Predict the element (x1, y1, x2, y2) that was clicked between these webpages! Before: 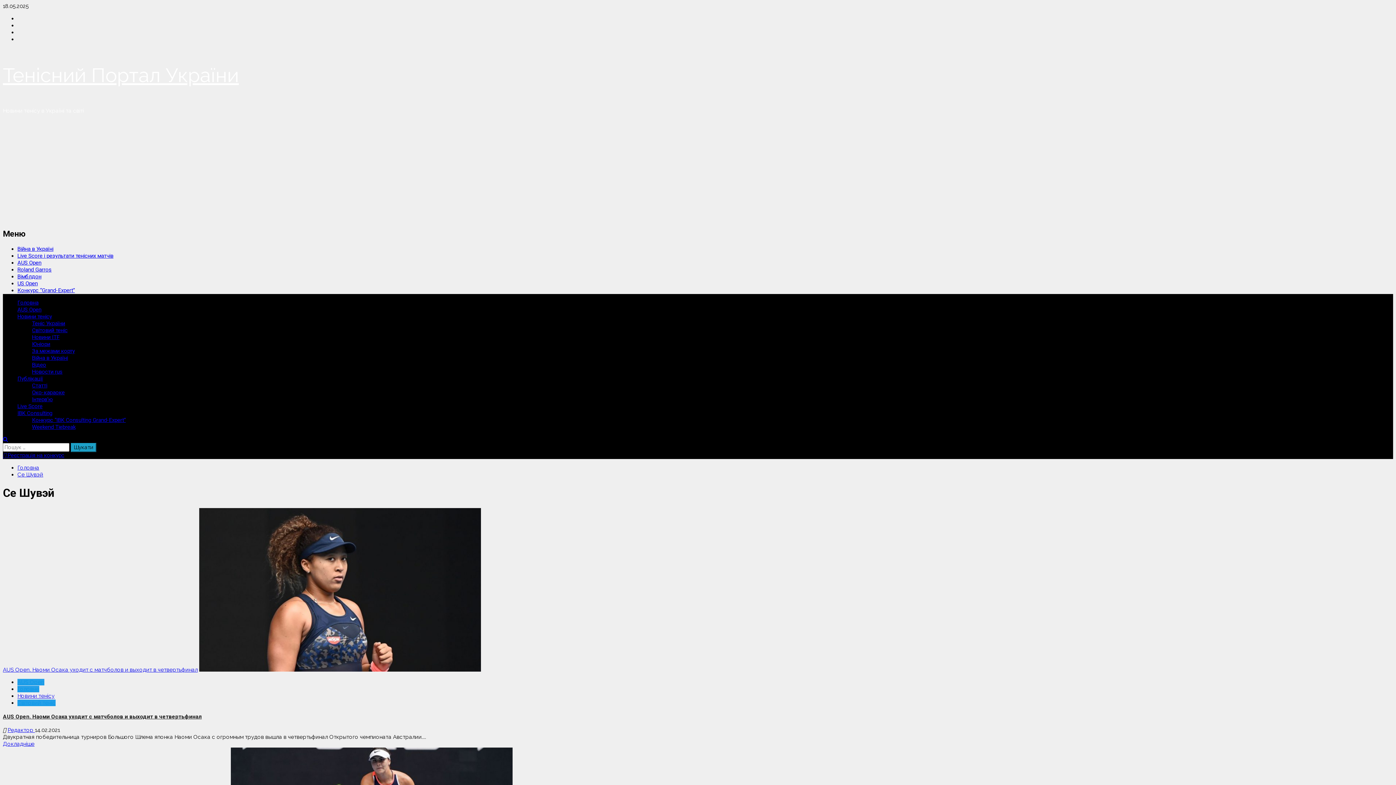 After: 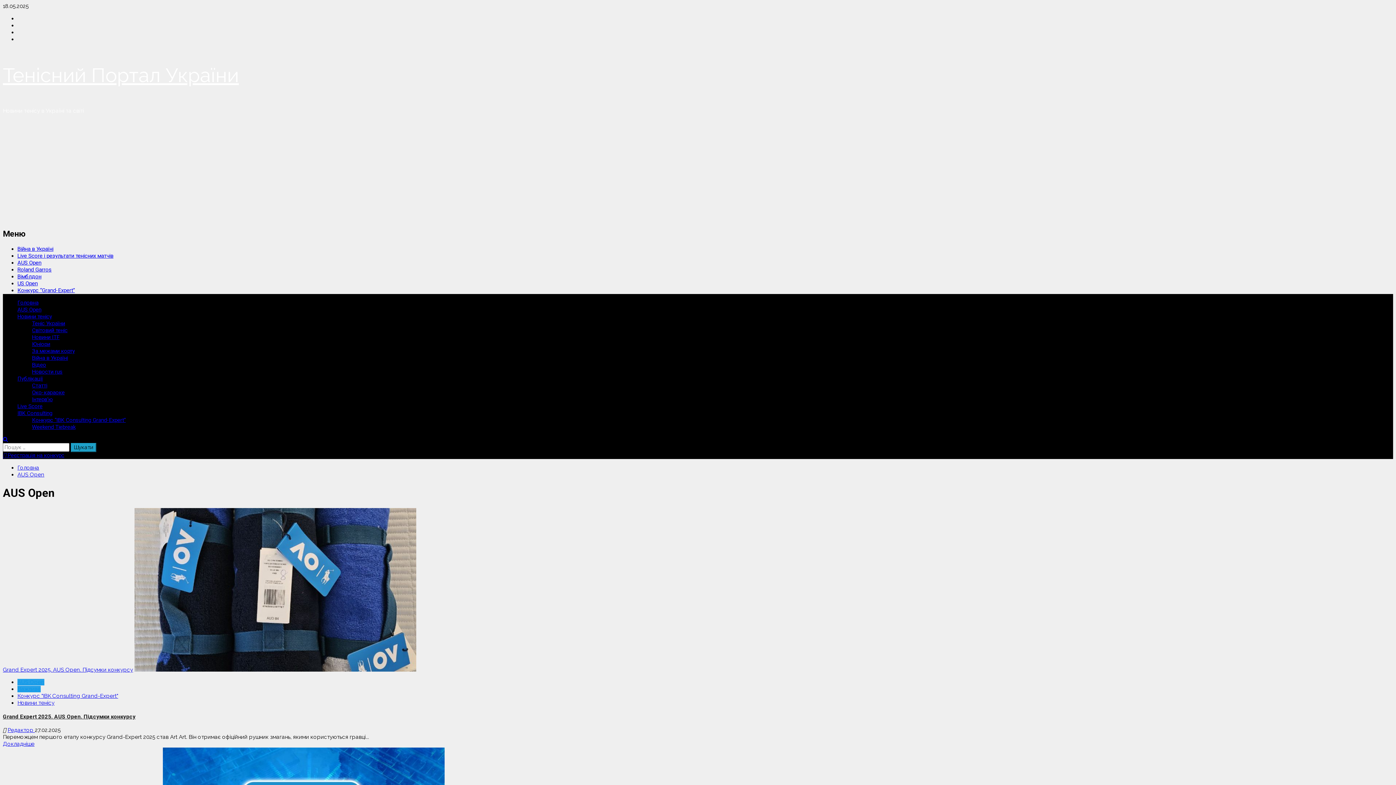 Action: label: AUS Open bbox: (17, 259, 41, 266)